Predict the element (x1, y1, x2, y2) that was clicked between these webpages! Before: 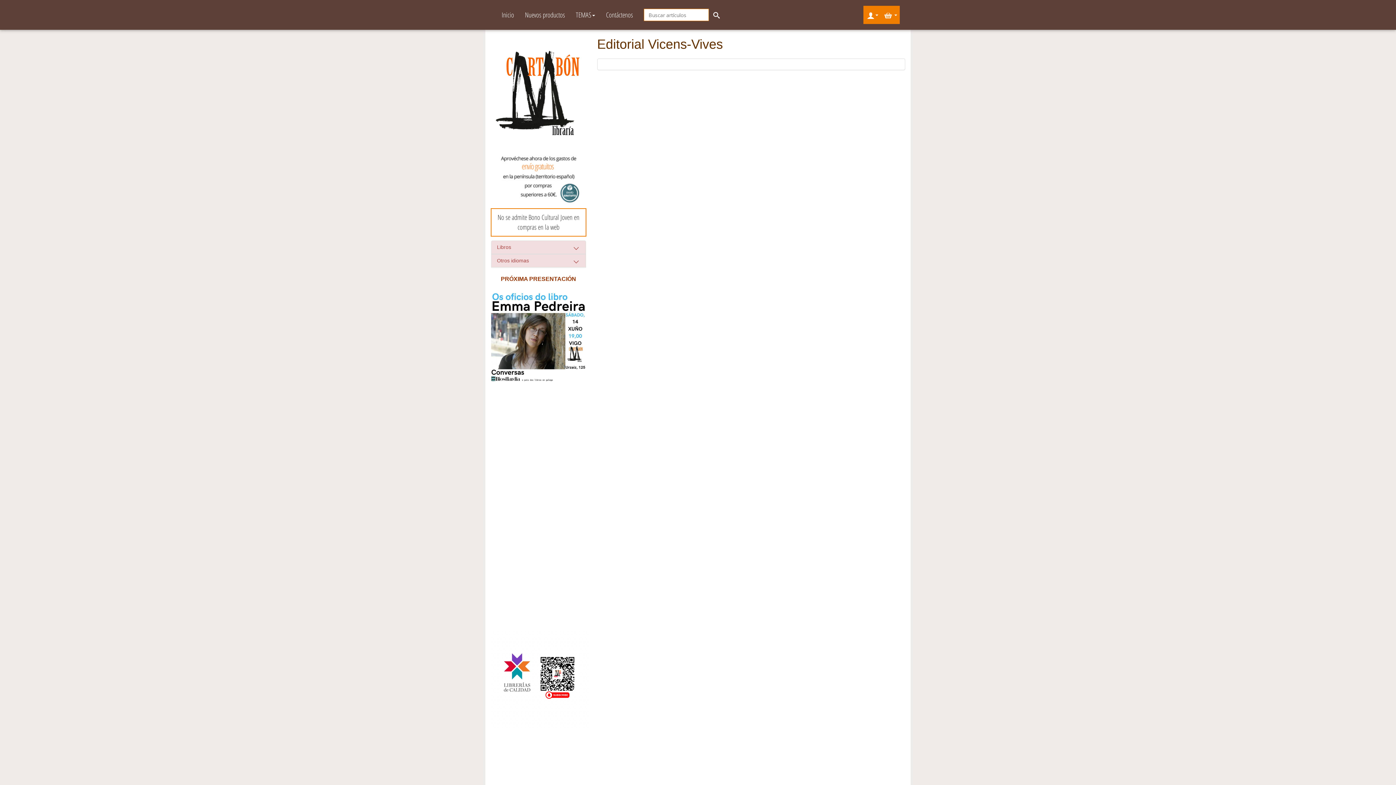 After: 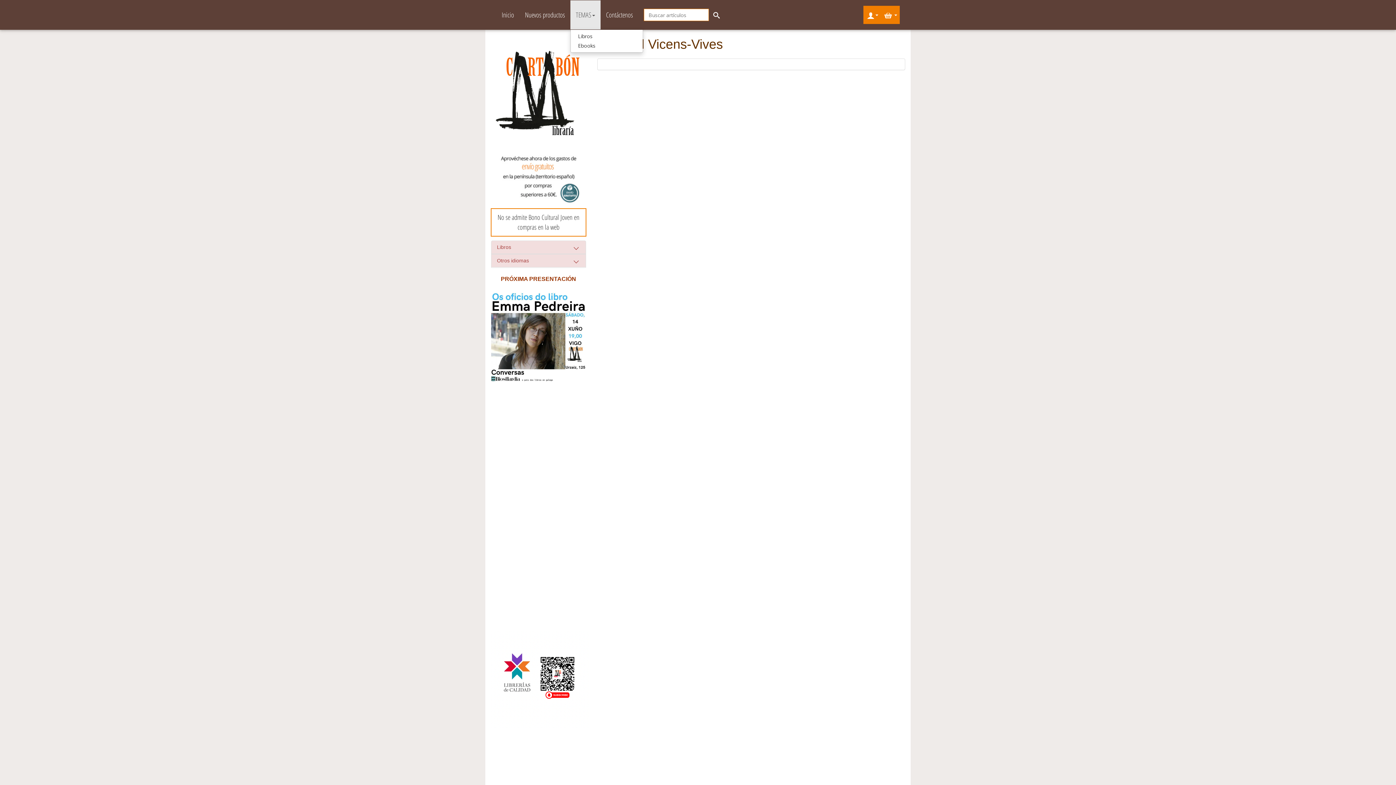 Action: label: TEMAS bbox: (570, 0, 600, 29)